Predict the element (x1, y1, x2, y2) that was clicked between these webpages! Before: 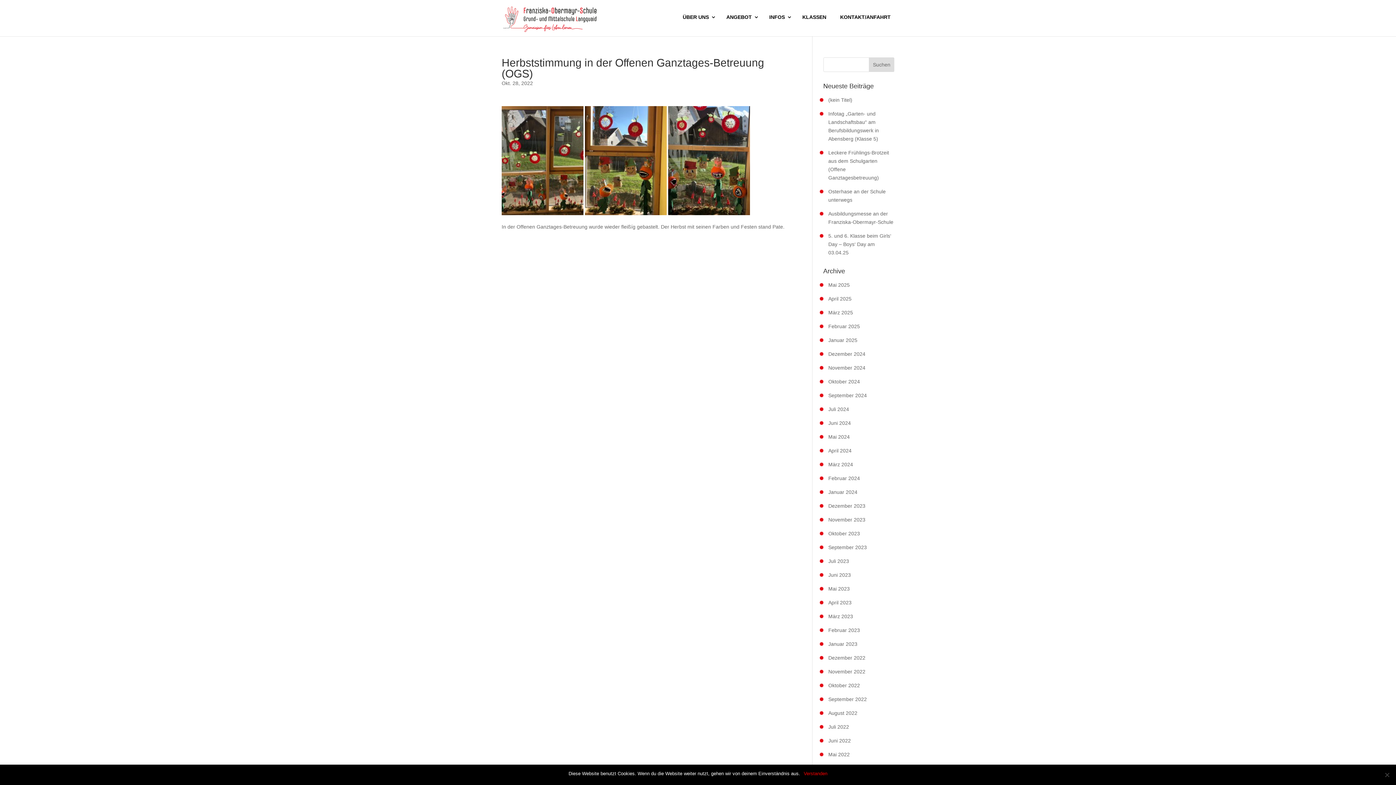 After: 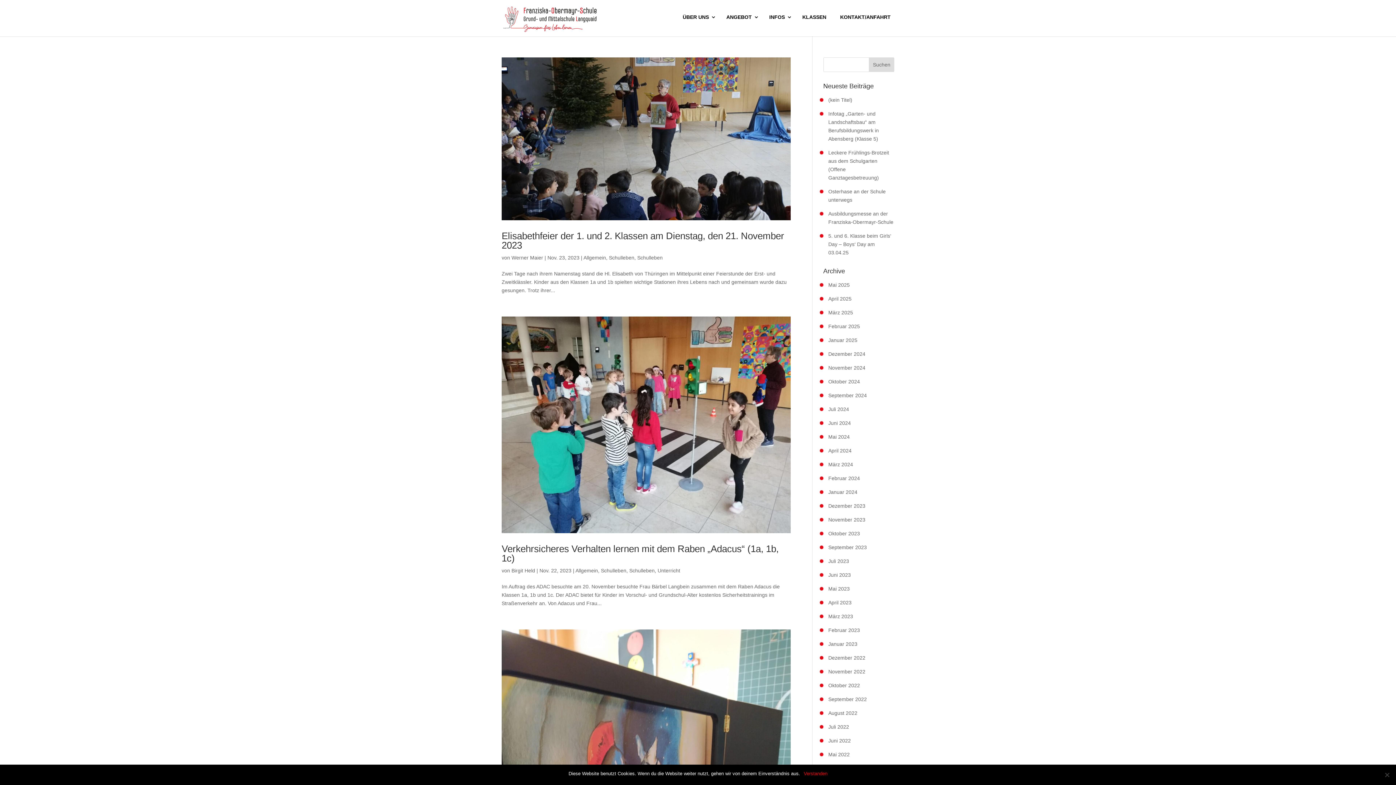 Action: label: November 2023 bbox: (828, 517, 865, 522)